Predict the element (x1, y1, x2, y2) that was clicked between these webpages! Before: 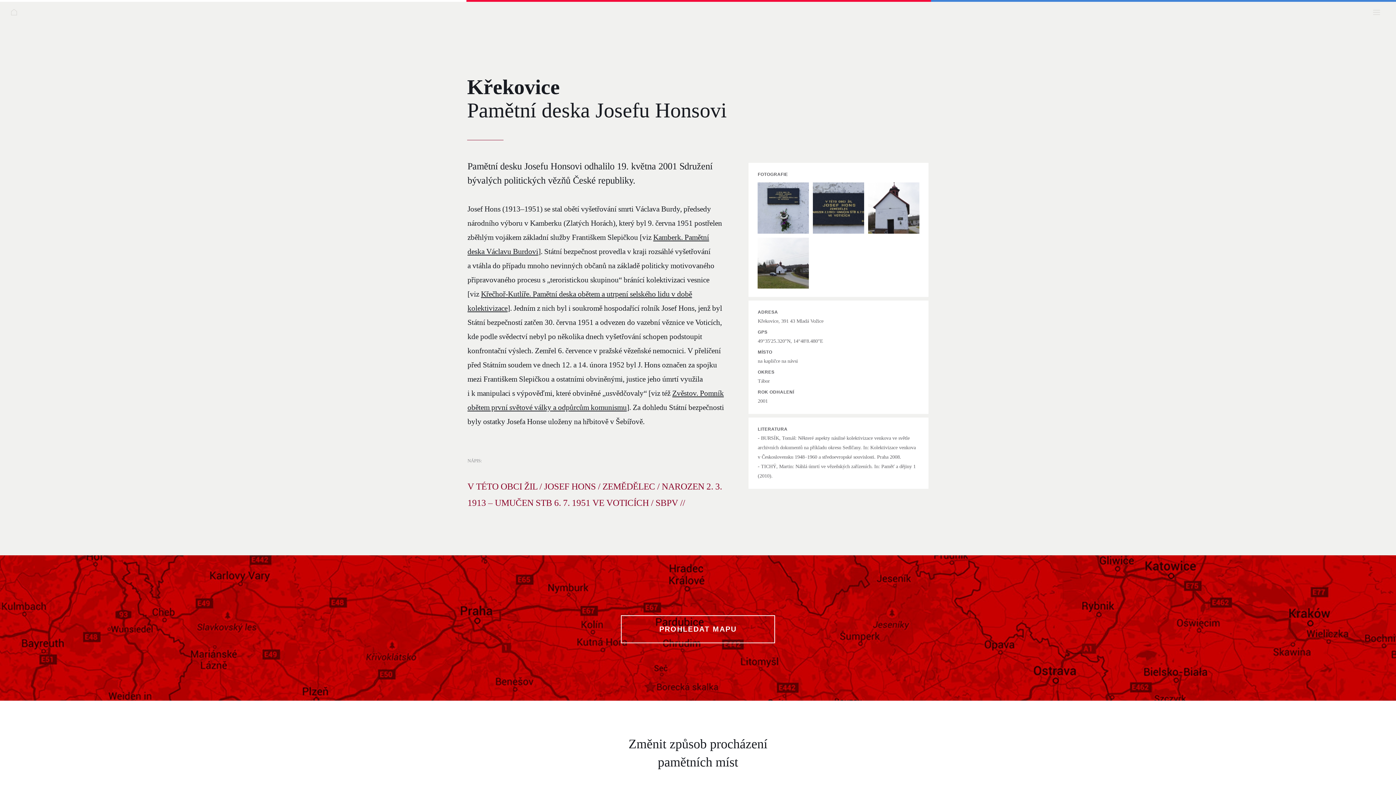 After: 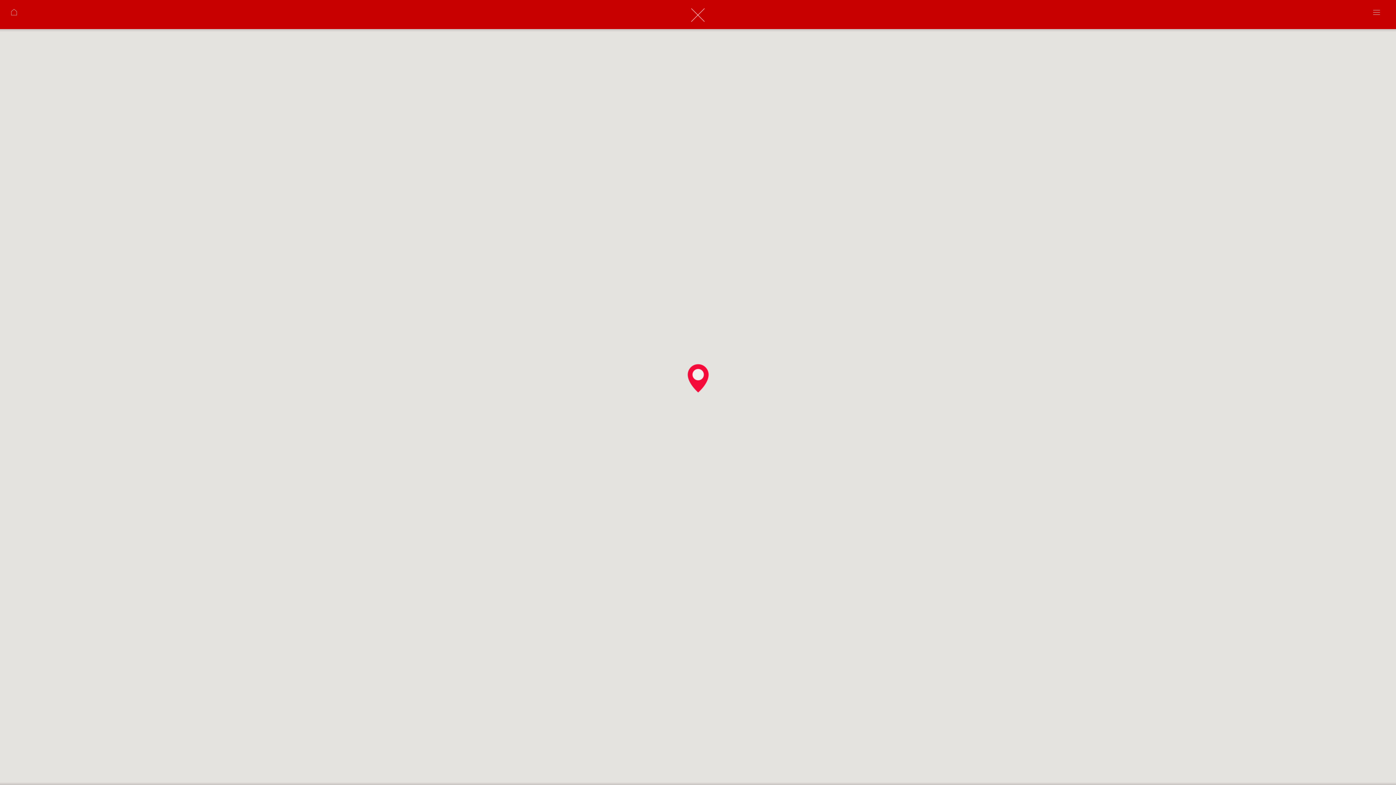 Action: label: PROHLEDAT MAPU bbox: (621, 615, 775, 643)